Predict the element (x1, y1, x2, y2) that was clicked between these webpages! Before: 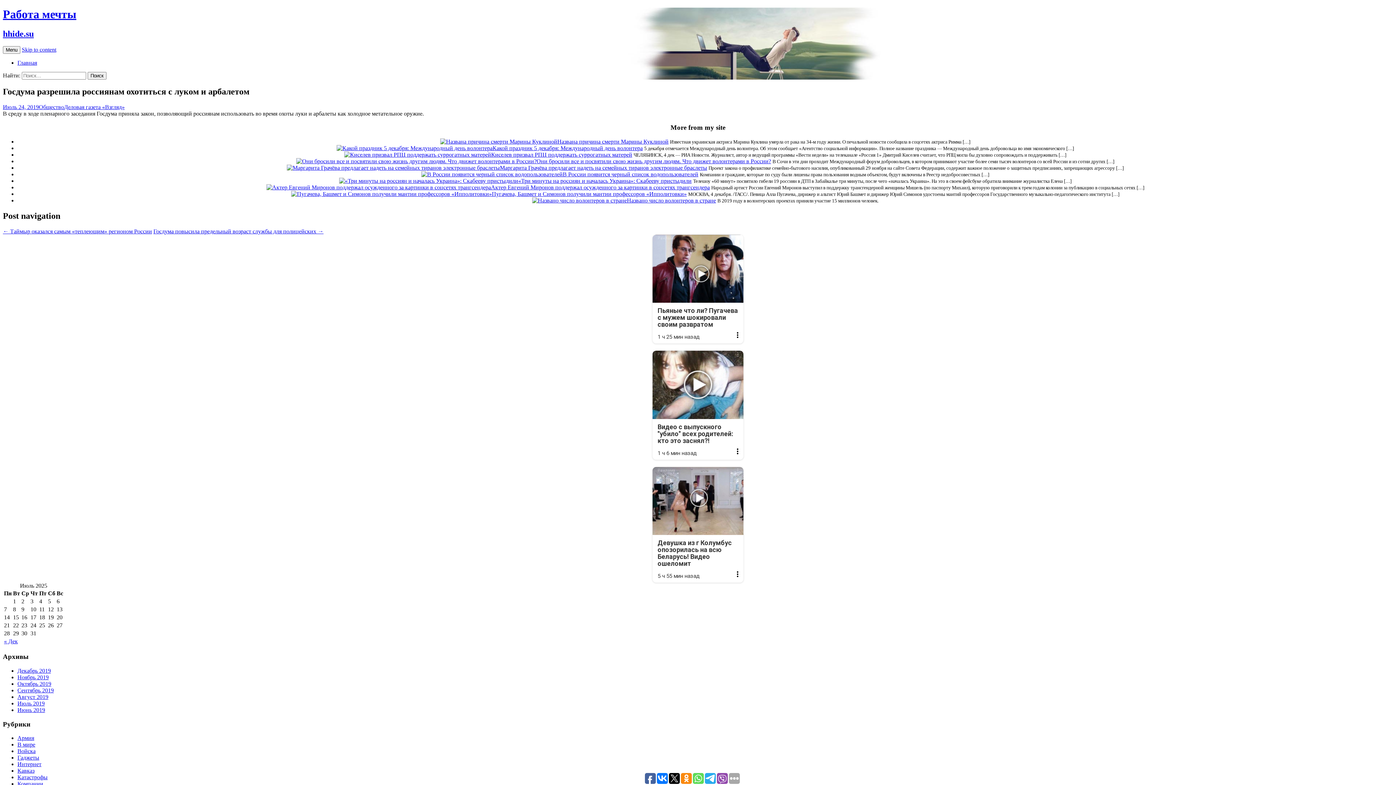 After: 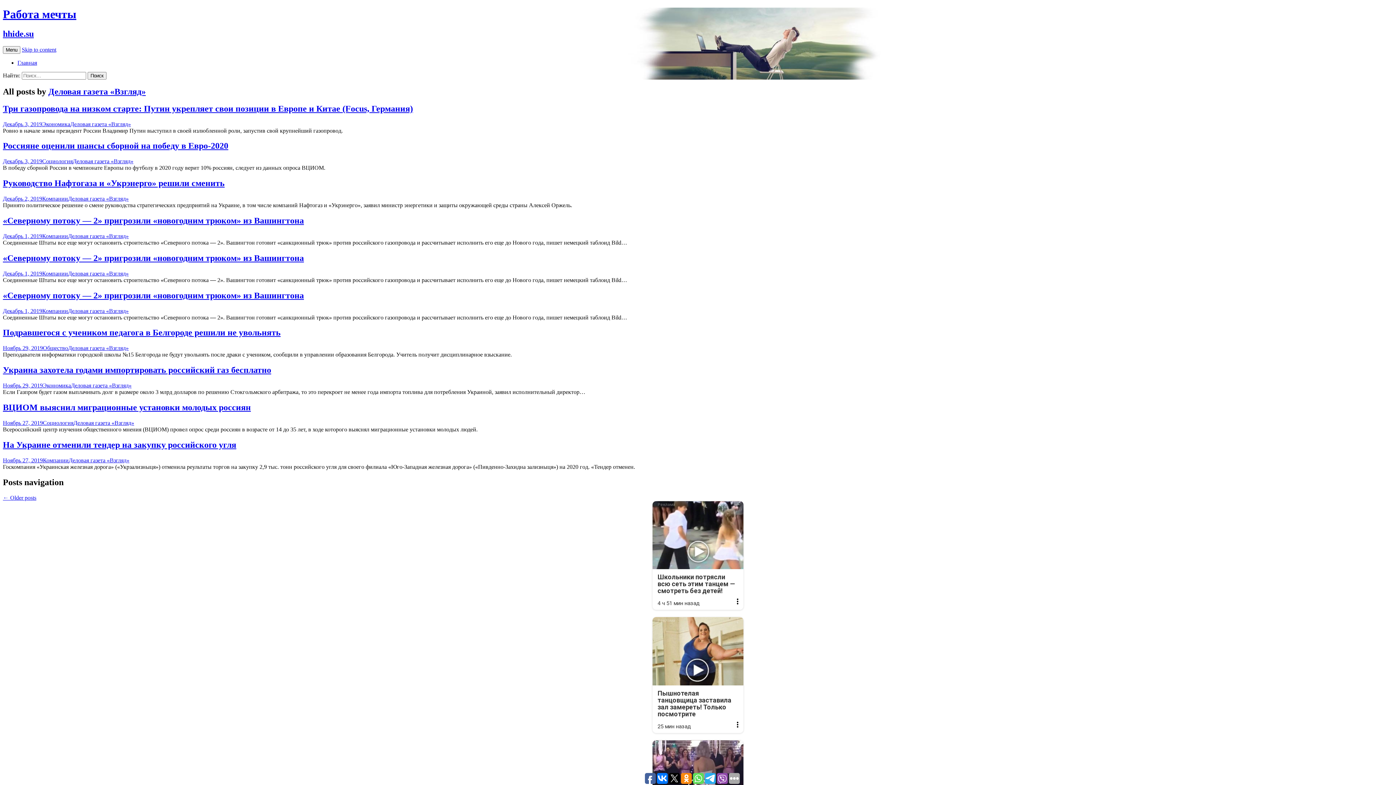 Action: bbox: (64, 103, 124, 110) label: Деловая газета «Взгляд»